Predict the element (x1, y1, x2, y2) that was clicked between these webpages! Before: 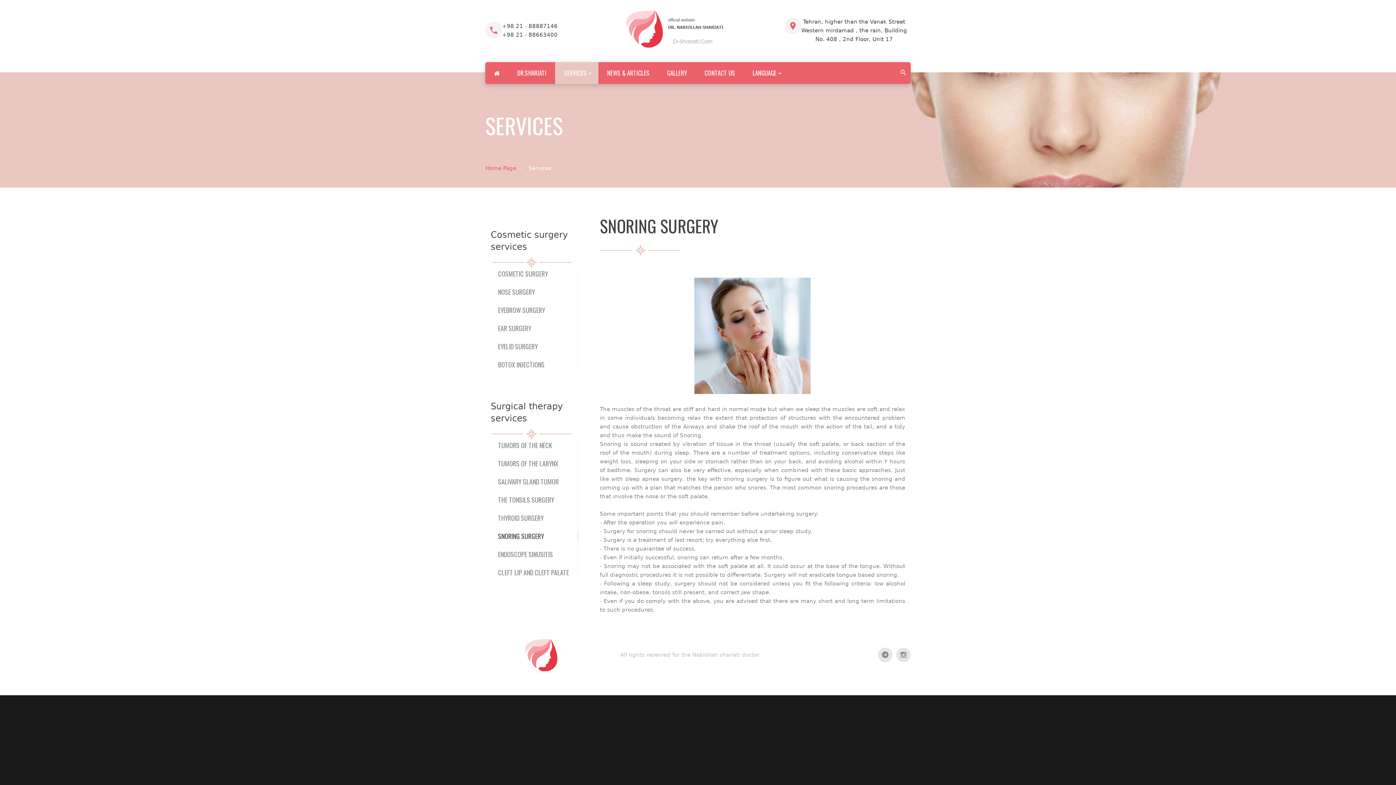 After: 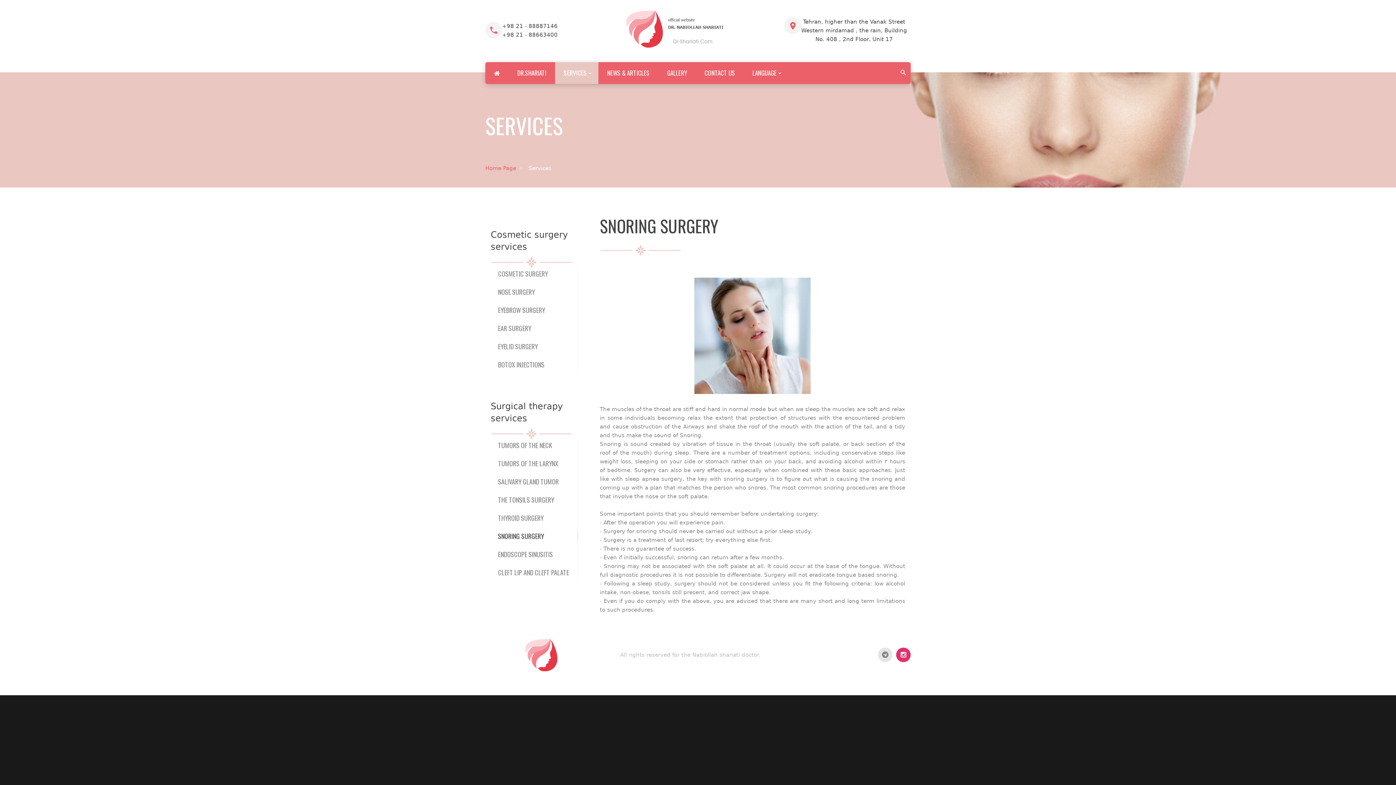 Action: bbox: (896, 647, 910, 662)